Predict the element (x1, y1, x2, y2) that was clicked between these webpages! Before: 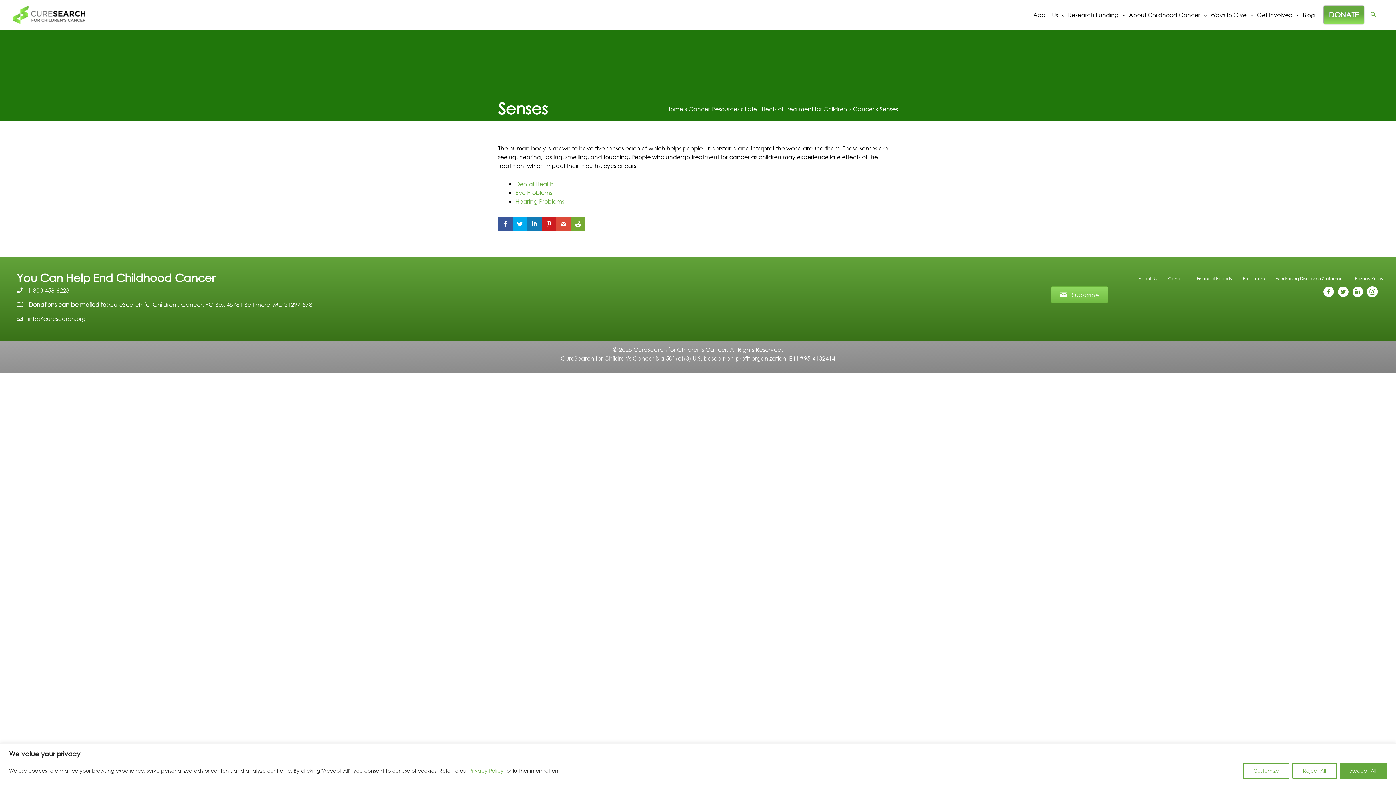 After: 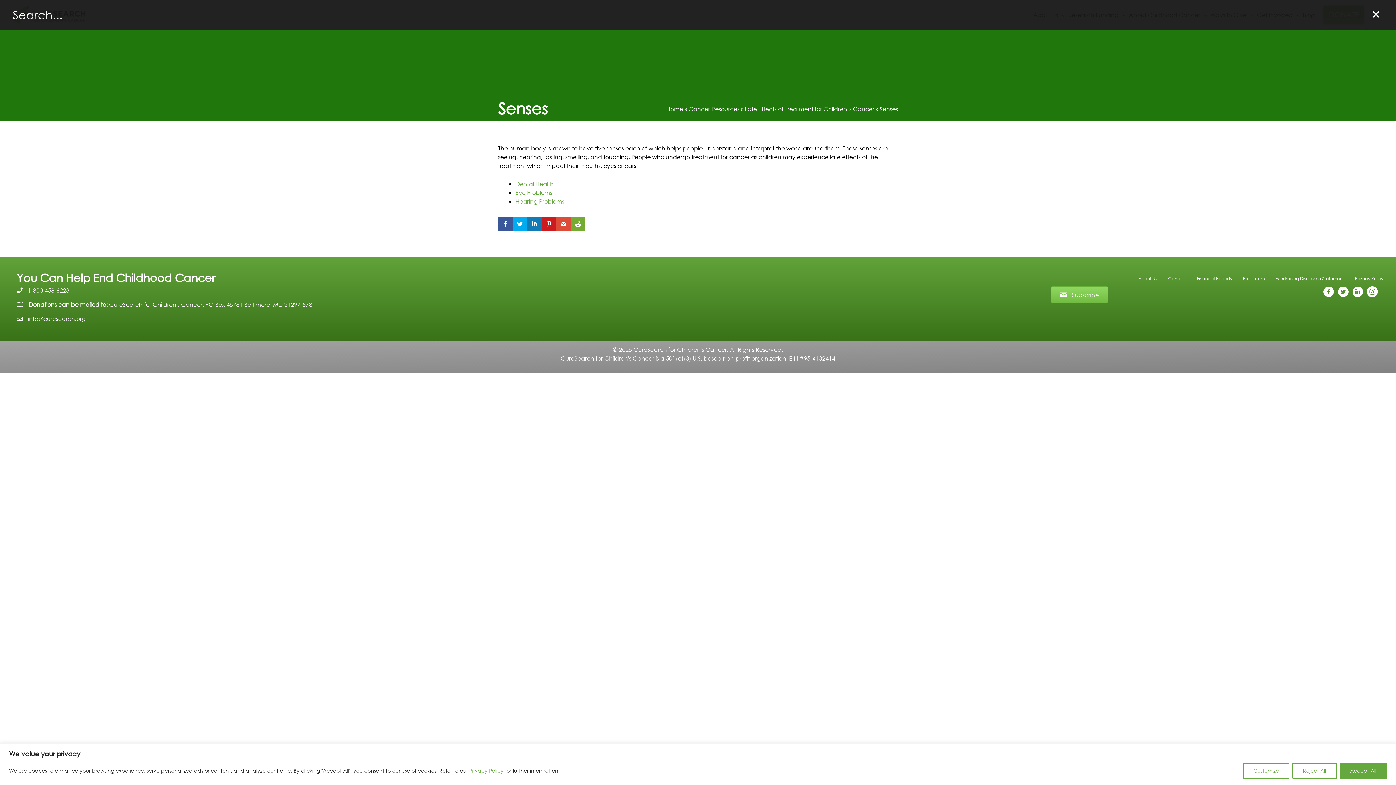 Action: label: Search icon link bbox: (1370, 9, 1377, 20)